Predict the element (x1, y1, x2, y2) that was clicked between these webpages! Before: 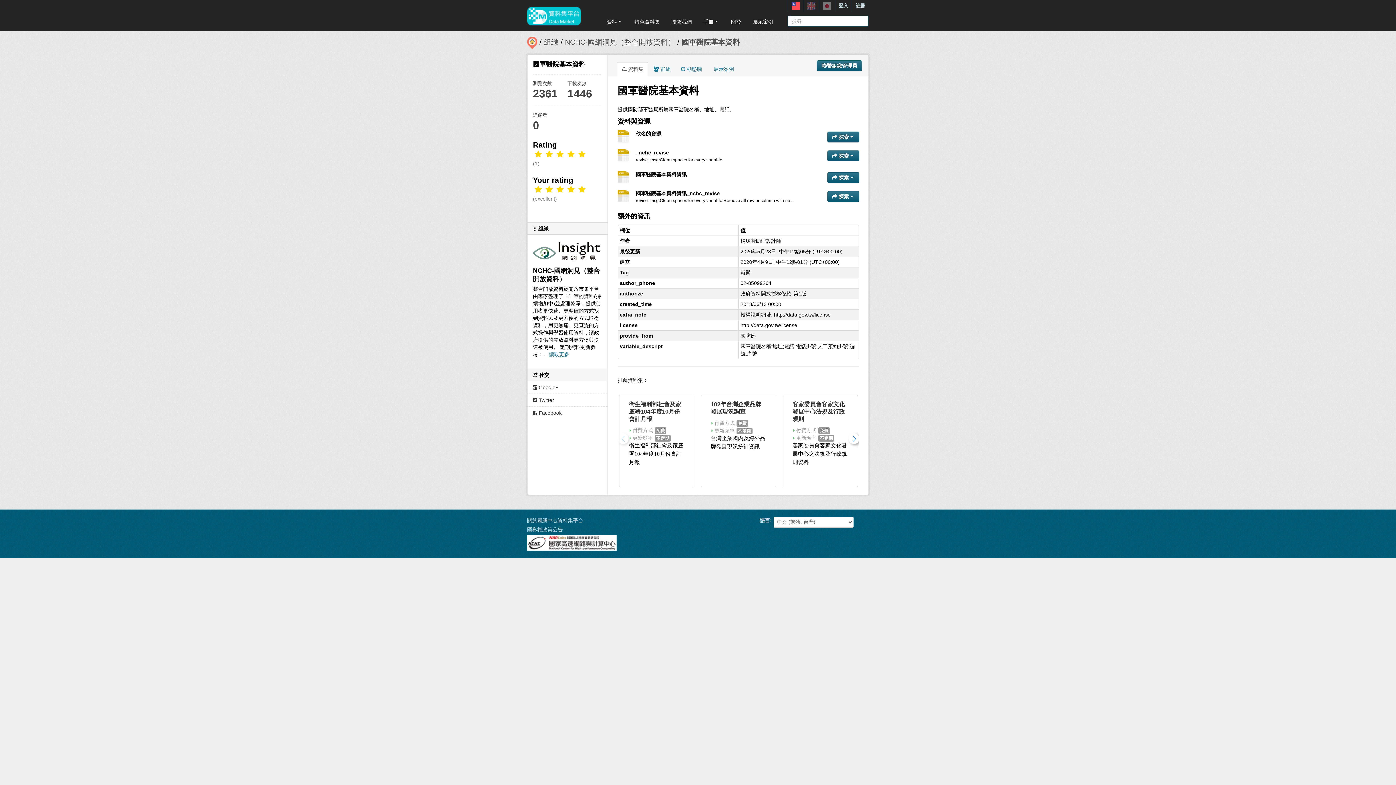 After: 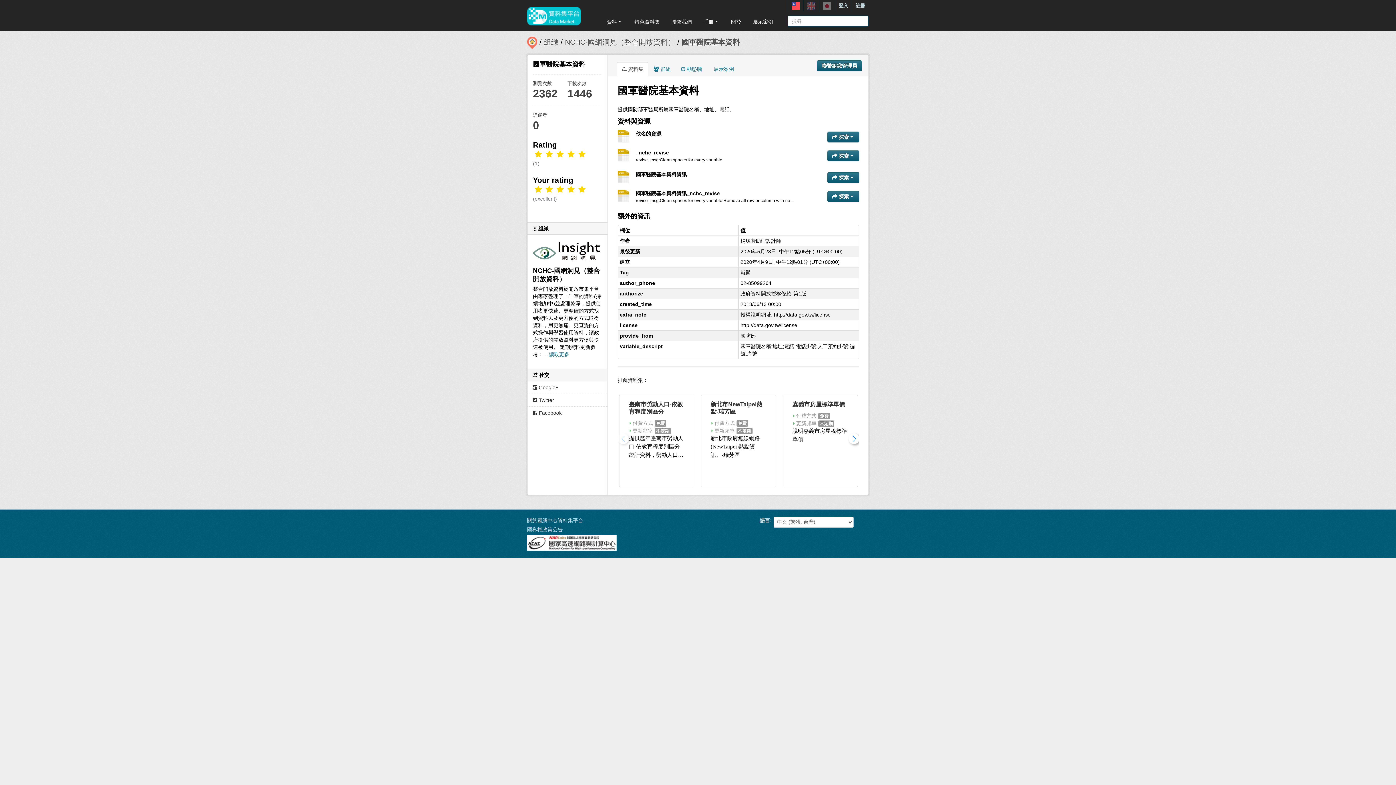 Action: bbox: (788, 0, 803, 11)